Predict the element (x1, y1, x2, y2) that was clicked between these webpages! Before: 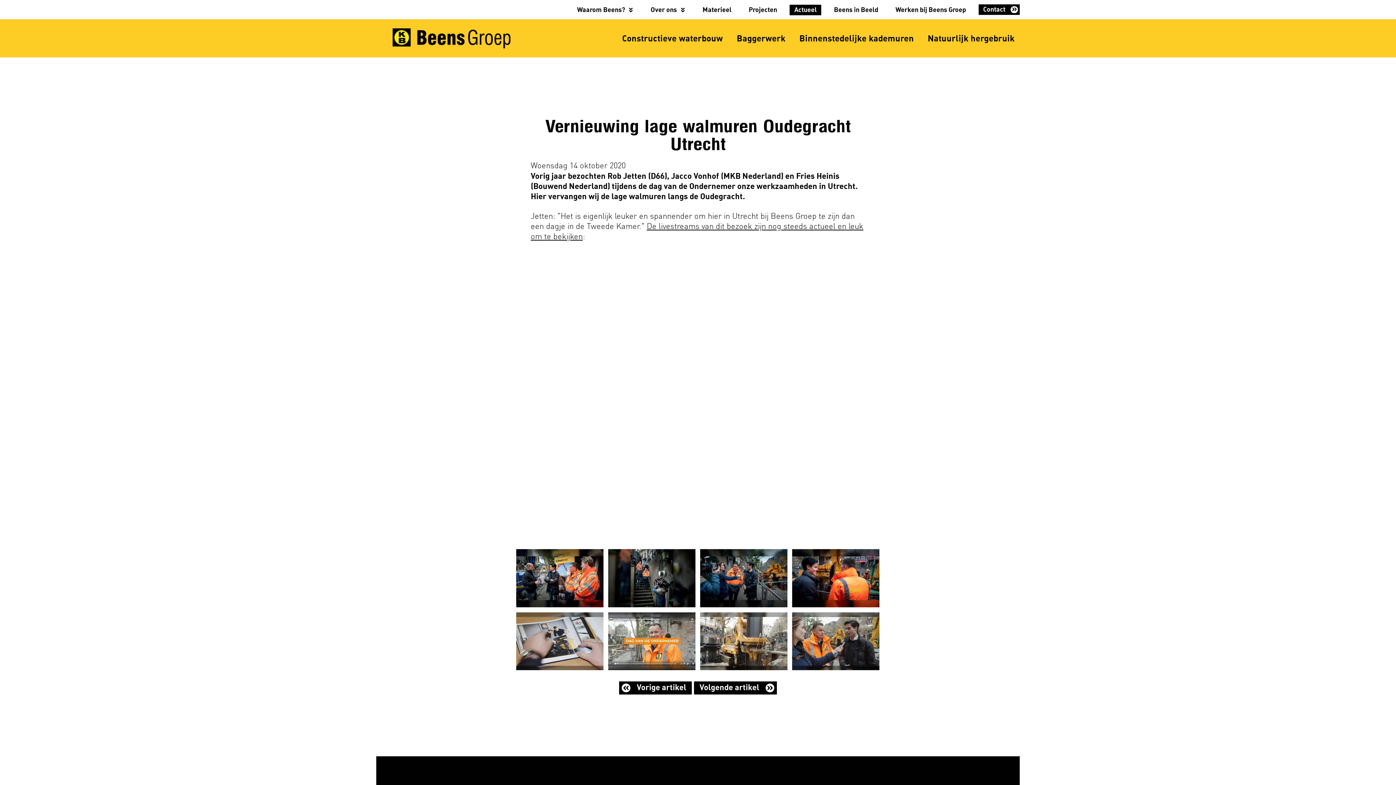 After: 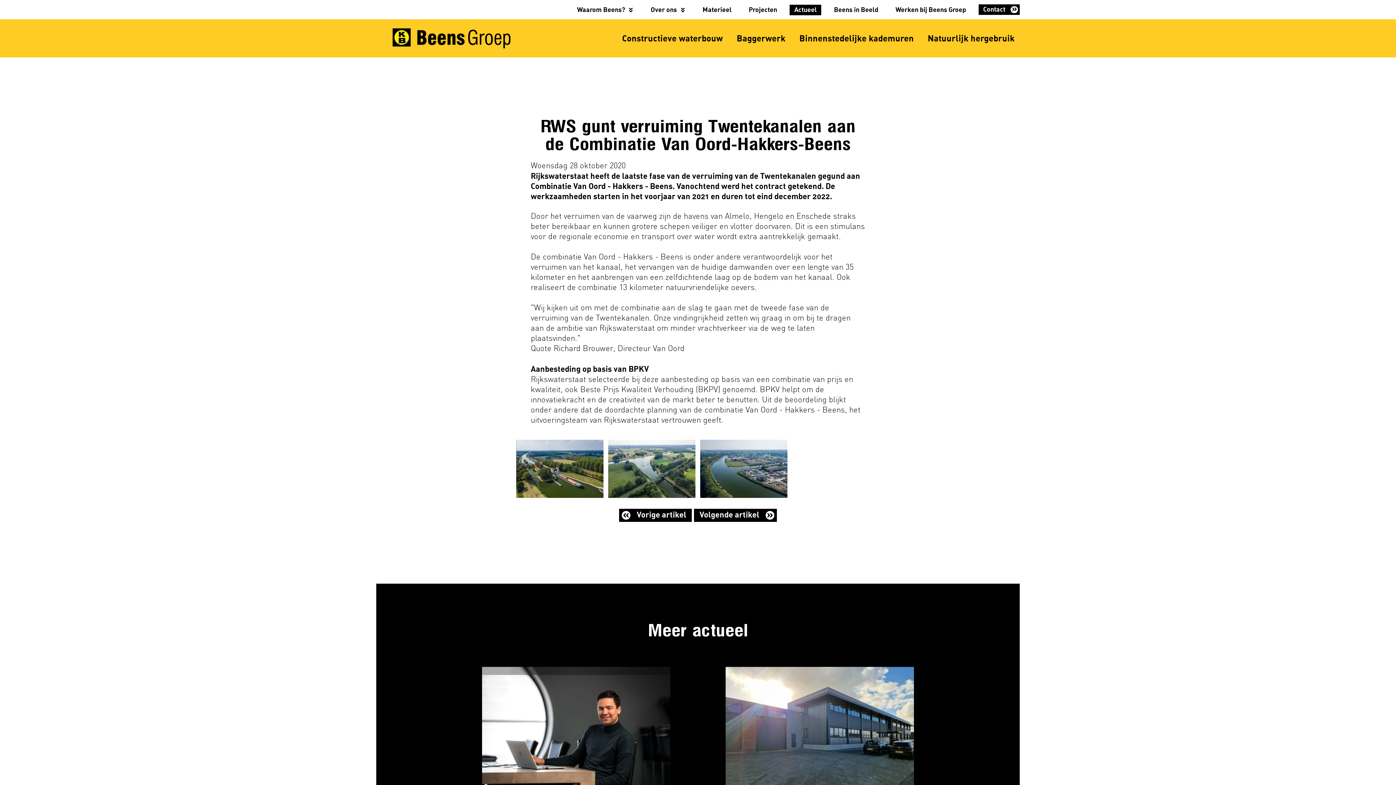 Action: bbox: (694, 681, 777, 694) label: Volgende artikel